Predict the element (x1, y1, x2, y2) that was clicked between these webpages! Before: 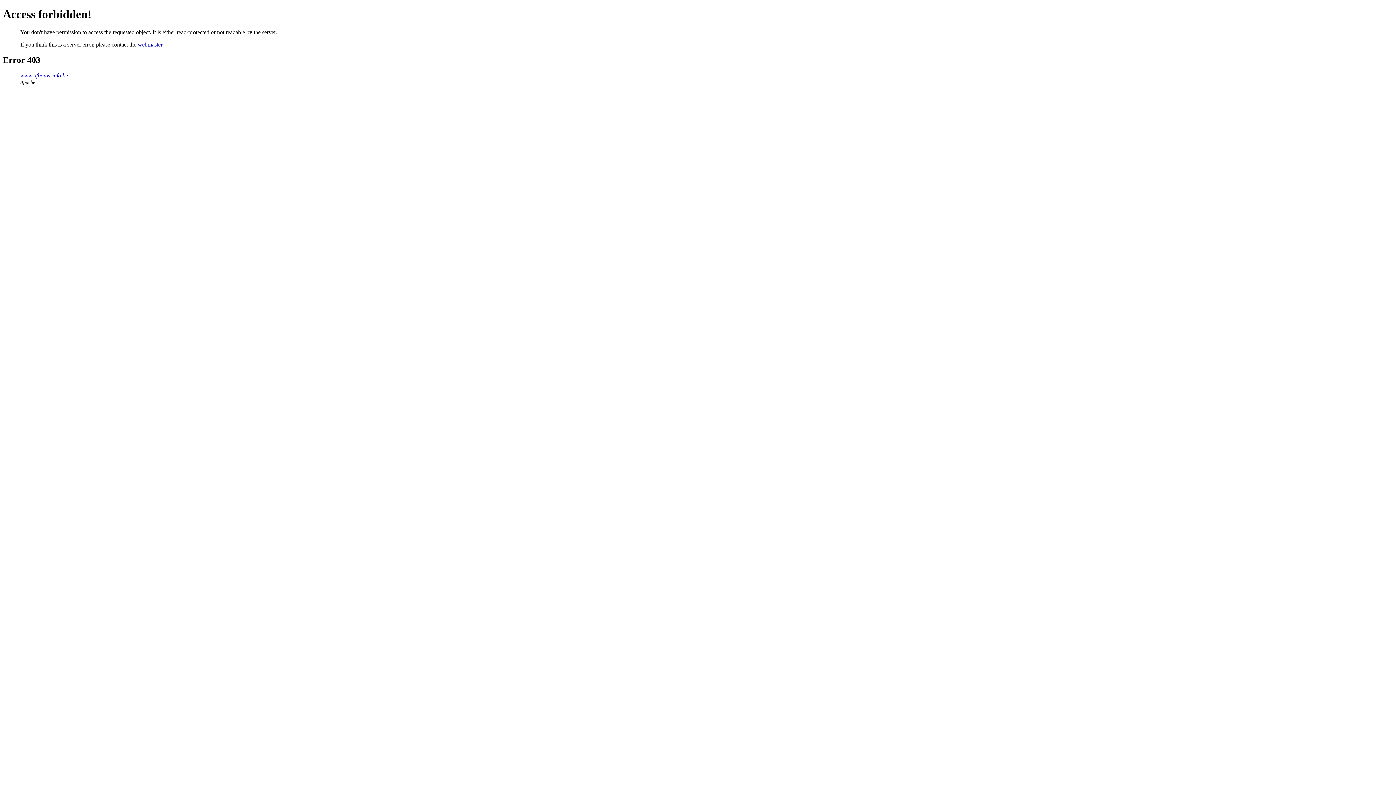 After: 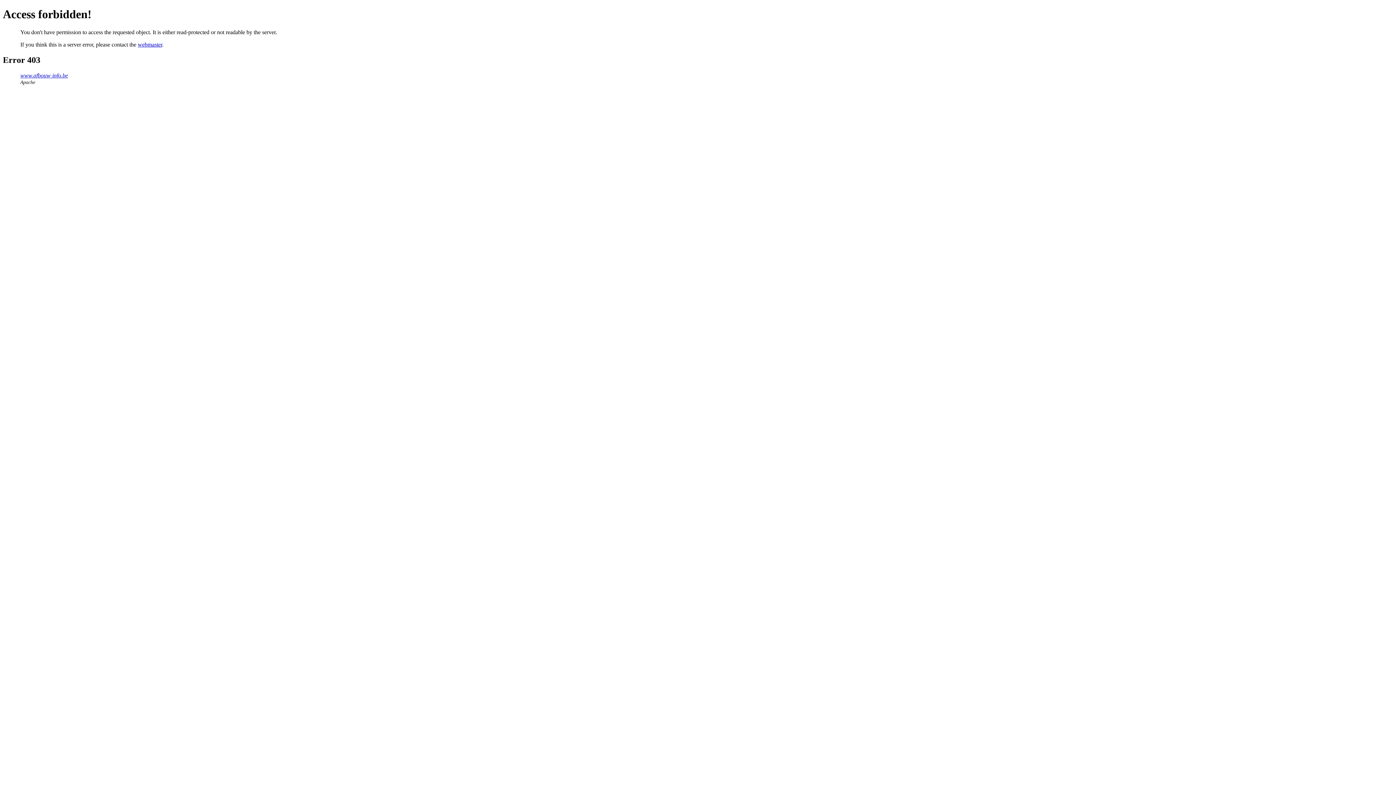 Action: bbox: (137, 41, 162, 47) label: webmaster